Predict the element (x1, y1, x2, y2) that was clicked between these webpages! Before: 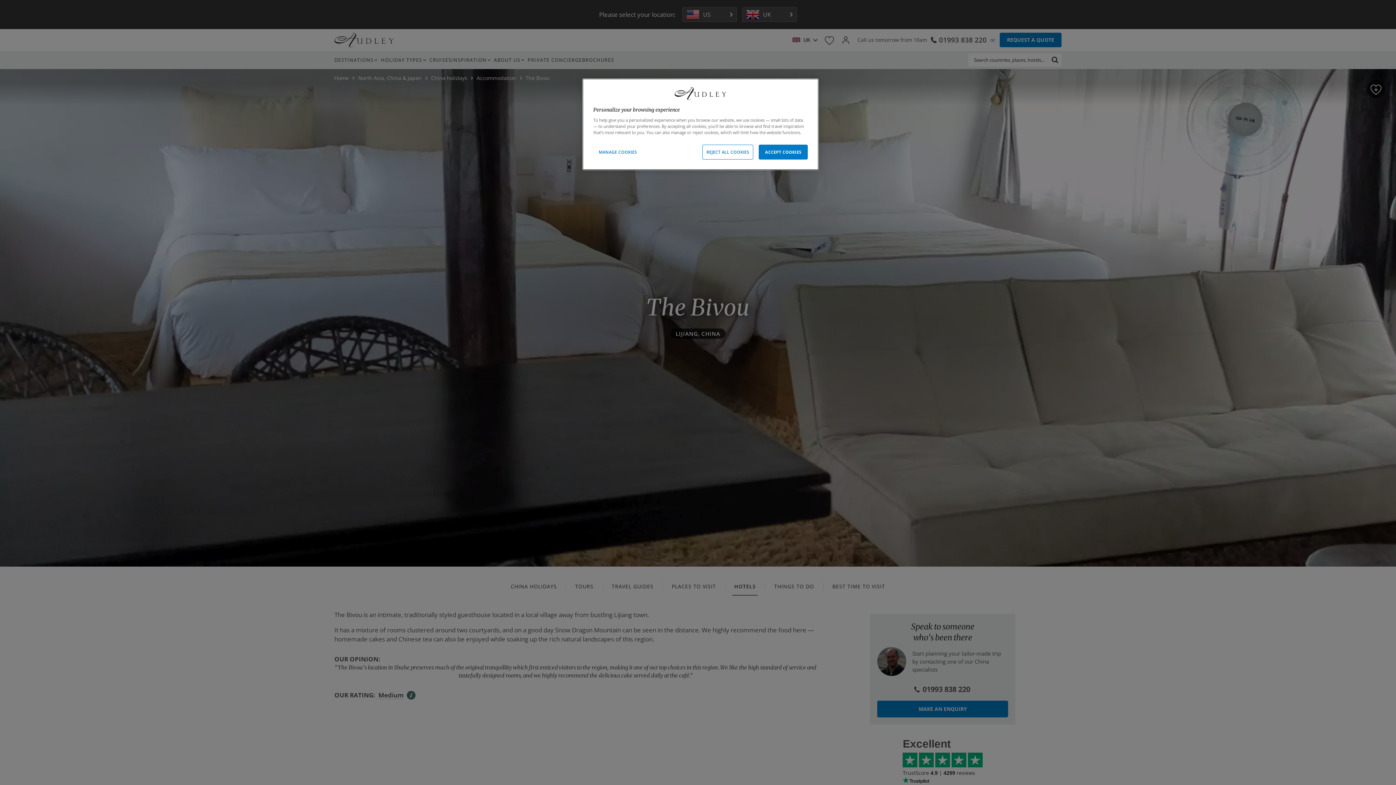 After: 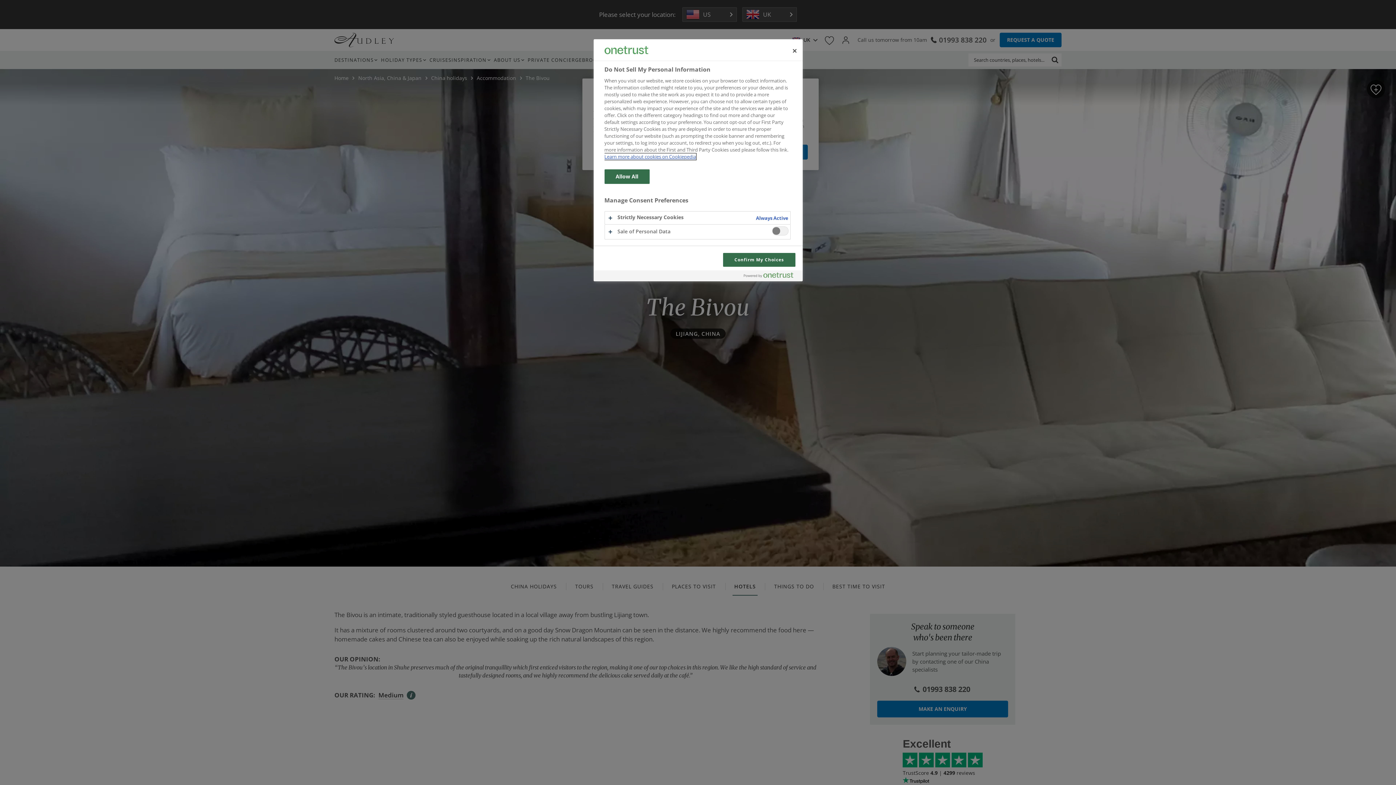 Action: label: MANAGE COOKIES bbox: (593, 144, 642, 159)